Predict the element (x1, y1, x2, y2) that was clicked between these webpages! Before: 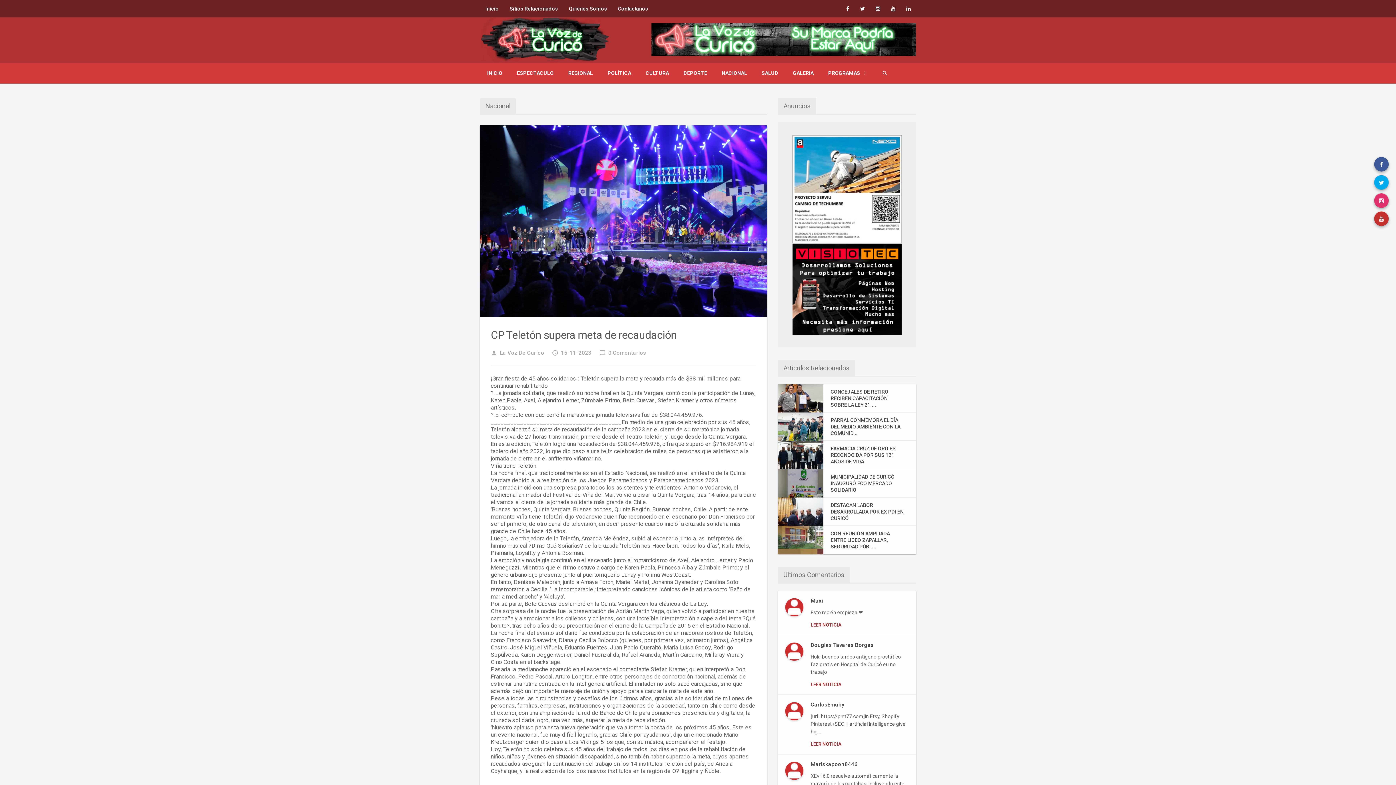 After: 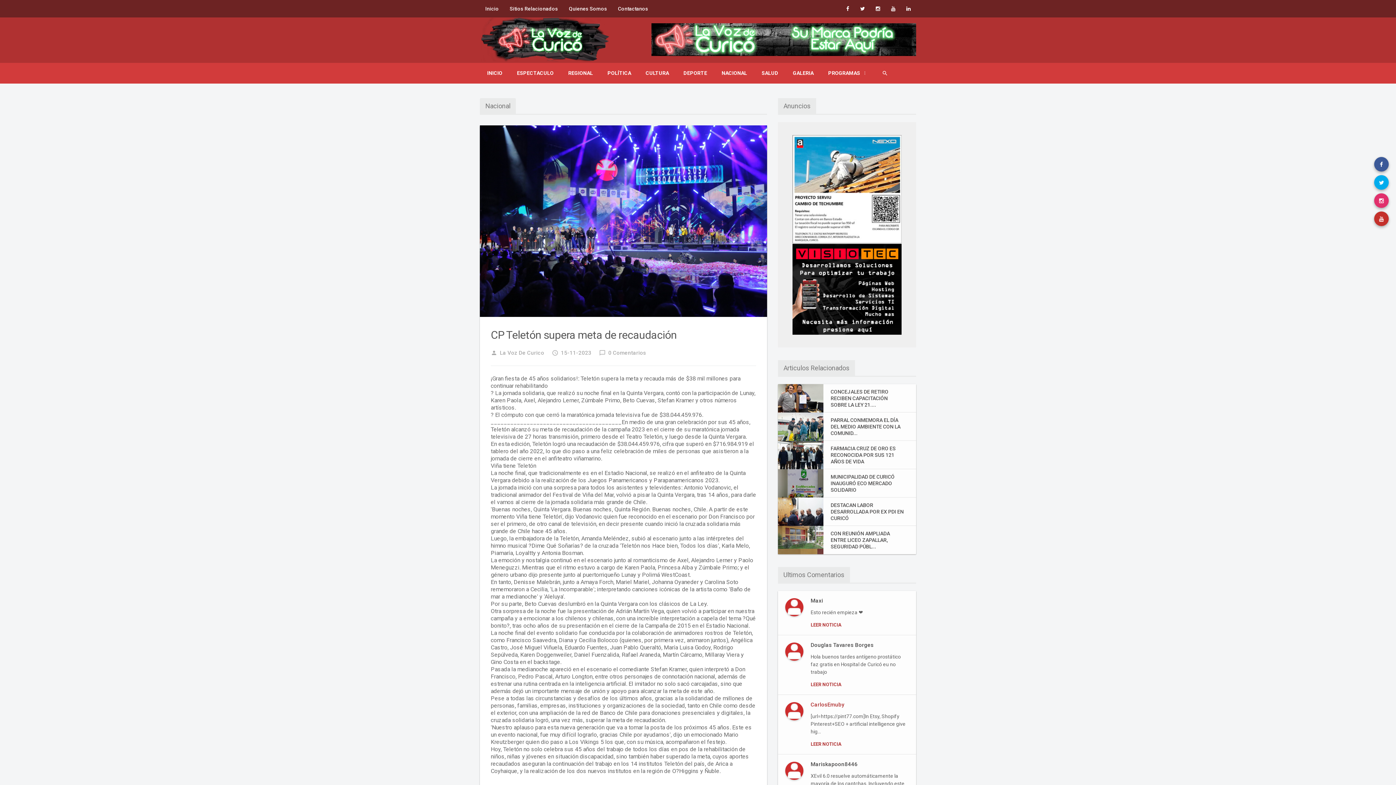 Action: label: CarlosEmuby bbox: (810, 701, 844, 708)